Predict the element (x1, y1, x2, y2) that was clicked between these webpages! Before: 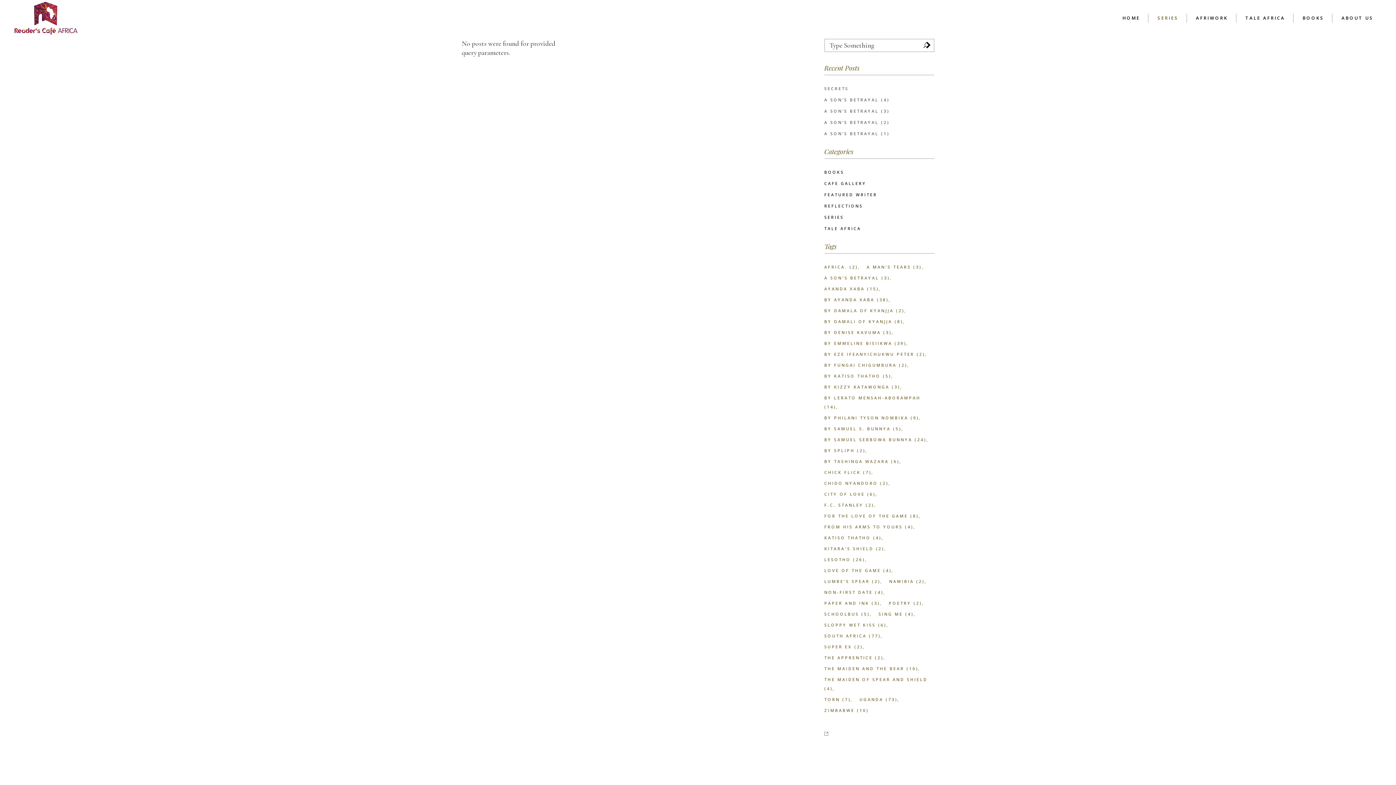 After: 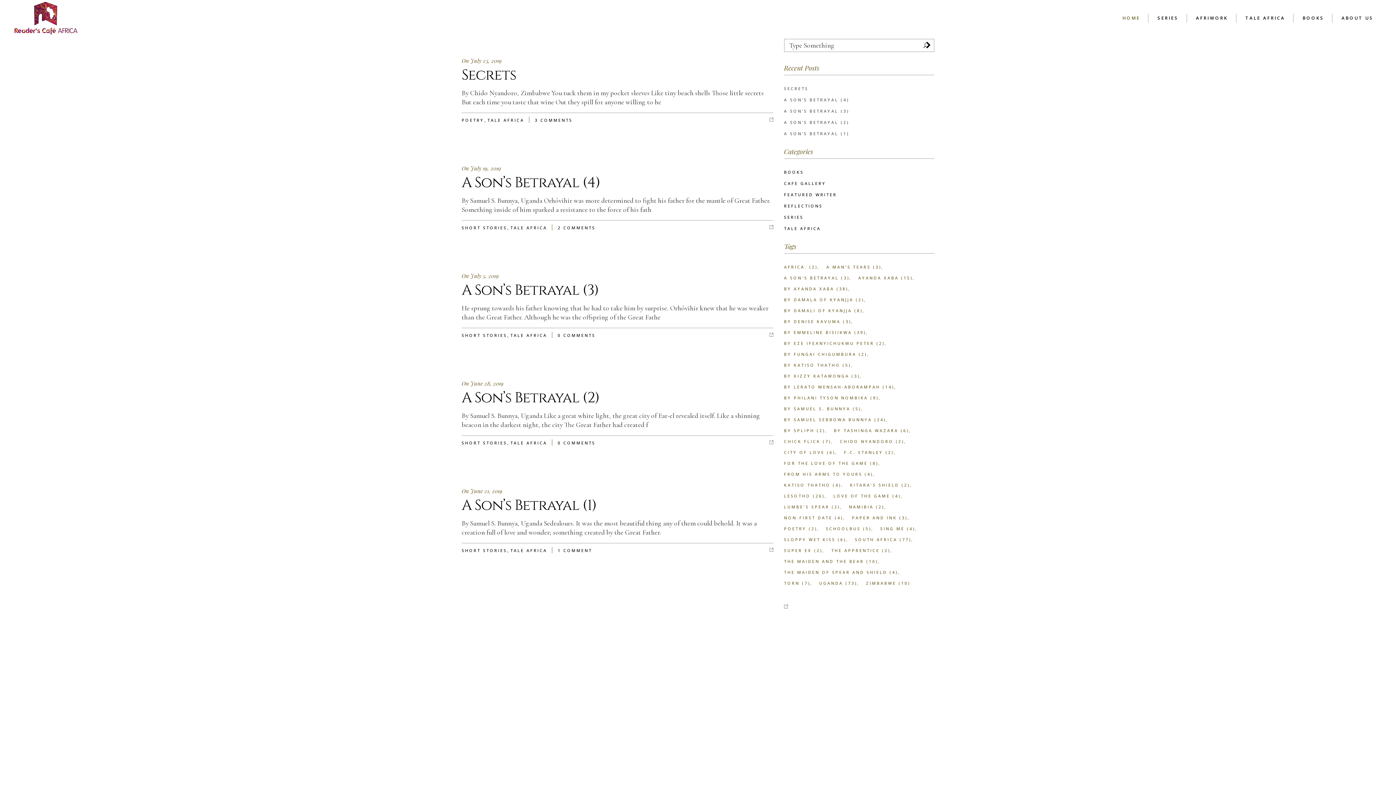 Action: bbox: (1113, 0, 1148, 36) label: HOME